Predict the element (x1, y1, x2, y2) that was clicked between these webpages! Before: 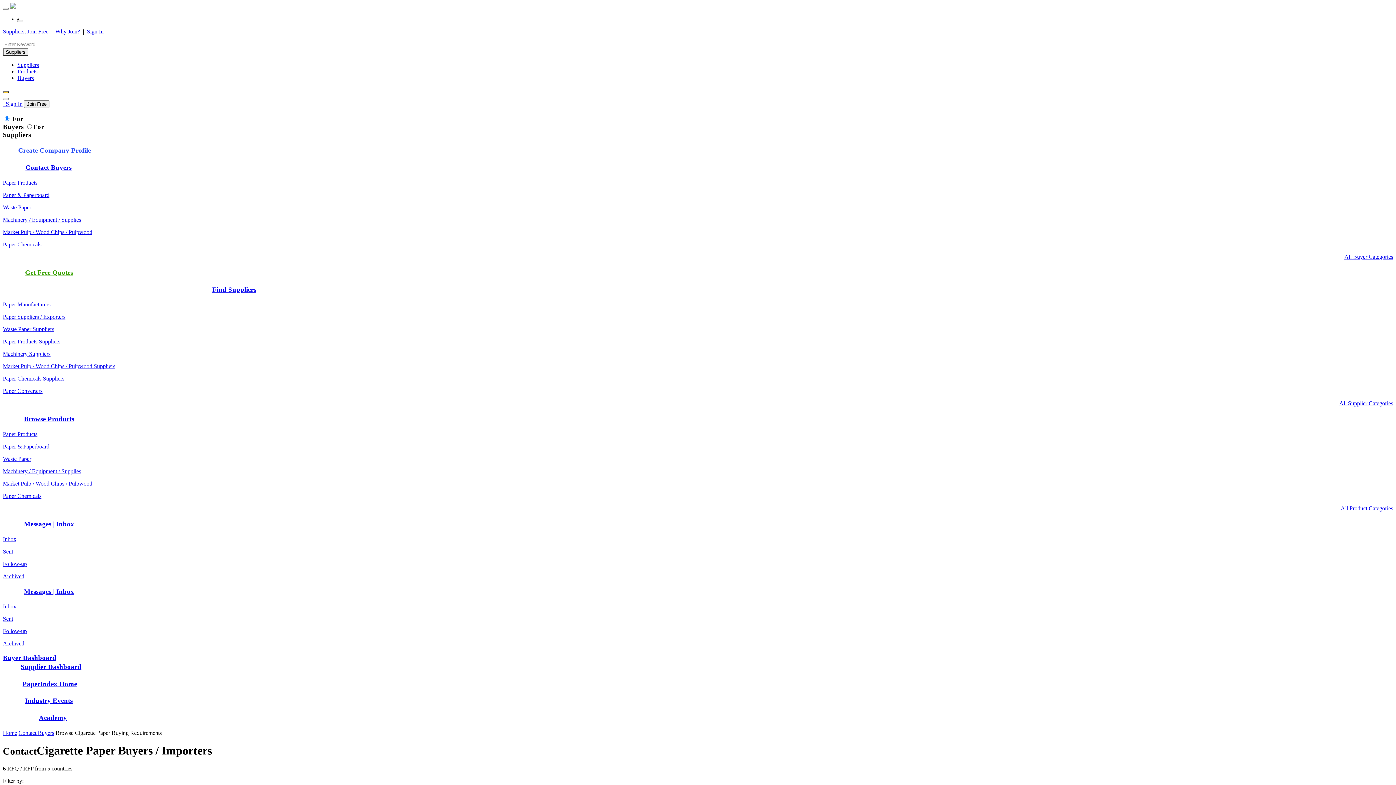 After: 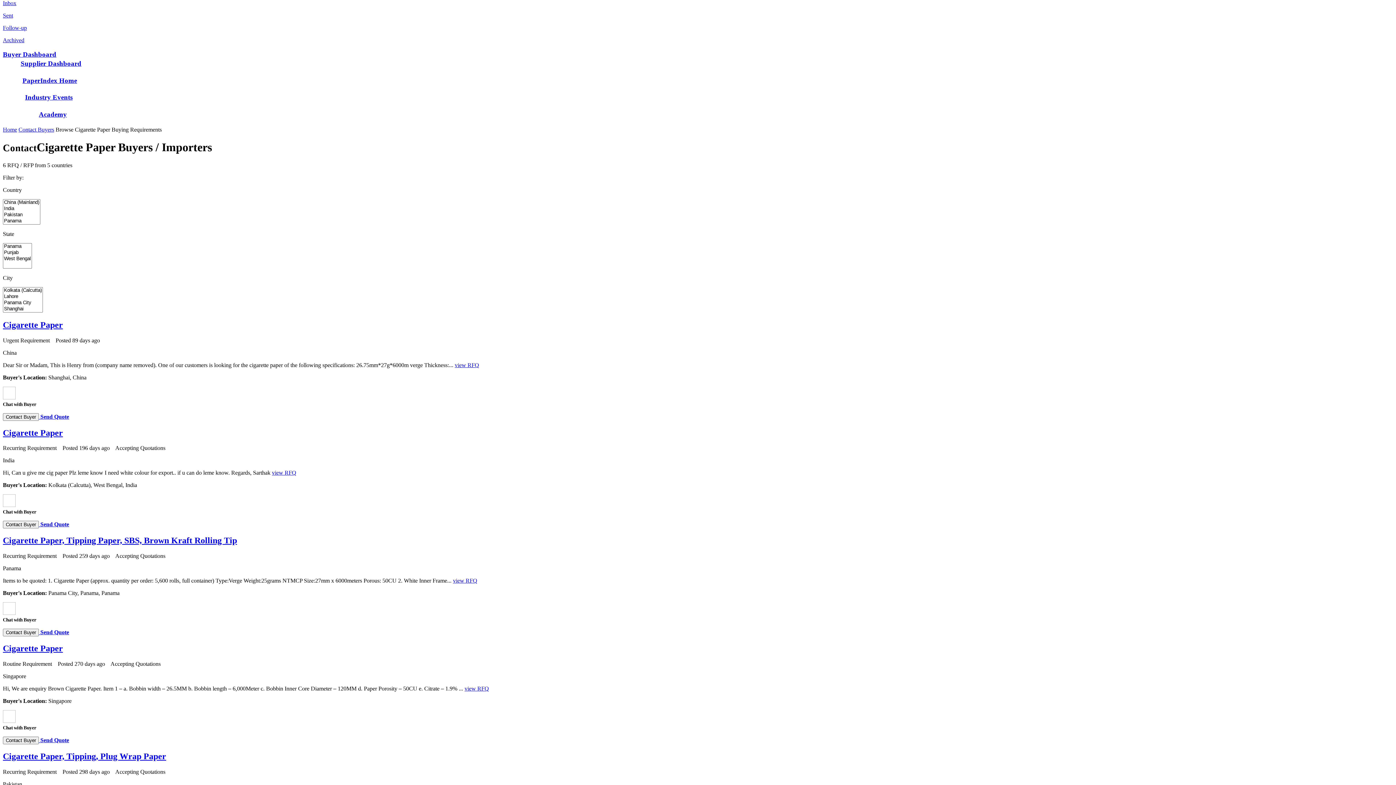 Action: label: 	Messages | Inbox	 bbox: (2, 586, 1393, 596)